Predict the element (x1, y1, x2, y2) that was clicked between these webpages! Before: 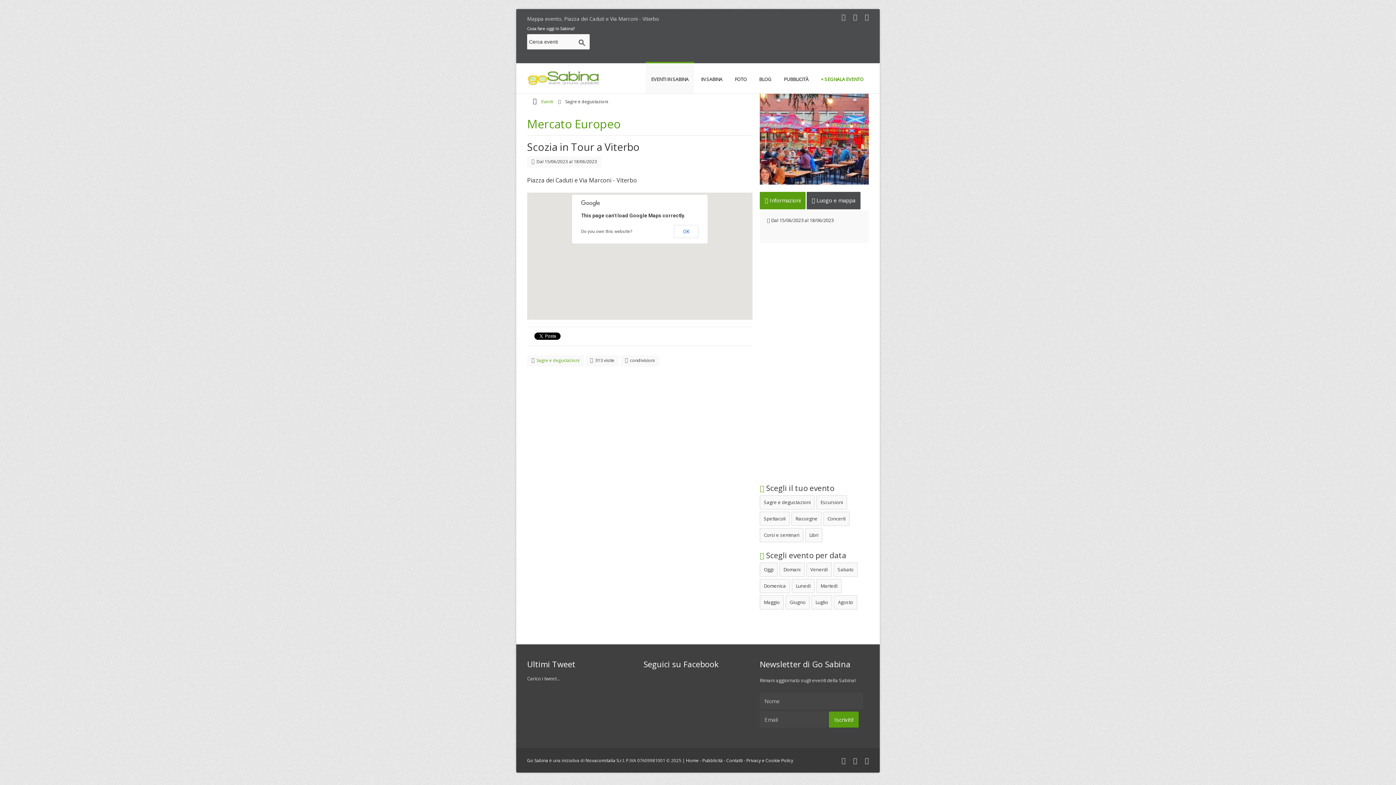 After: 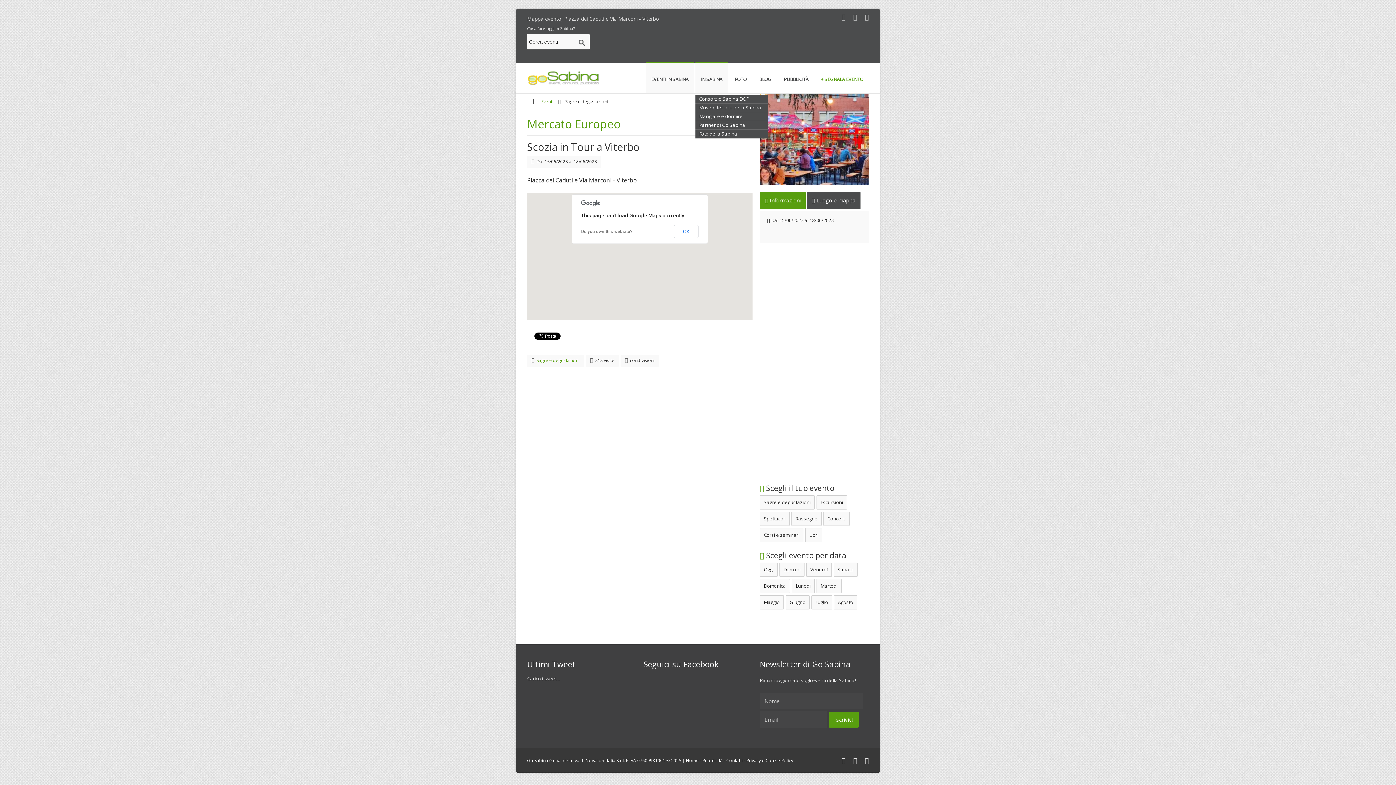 Action: bbox: (695, 61, 728, 93) label: IN SABINA